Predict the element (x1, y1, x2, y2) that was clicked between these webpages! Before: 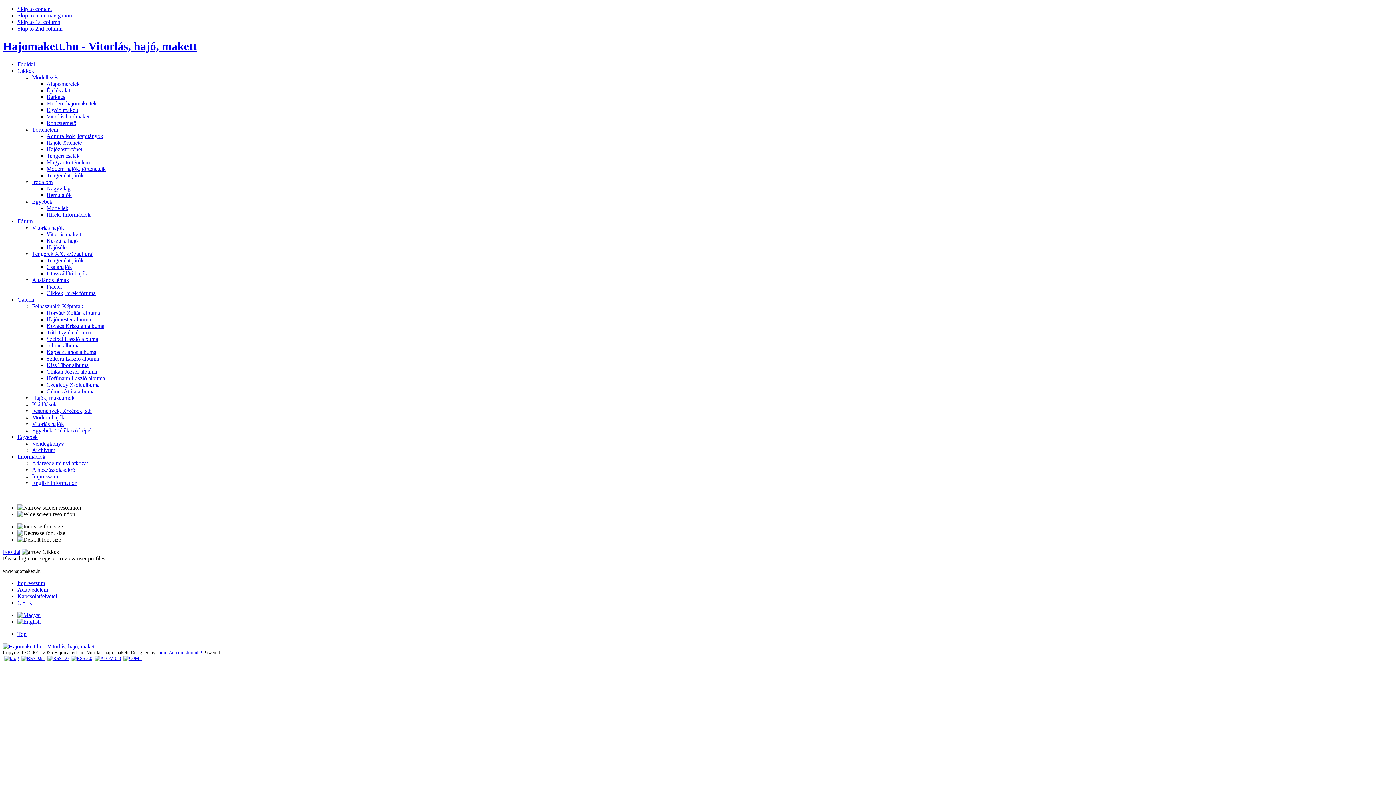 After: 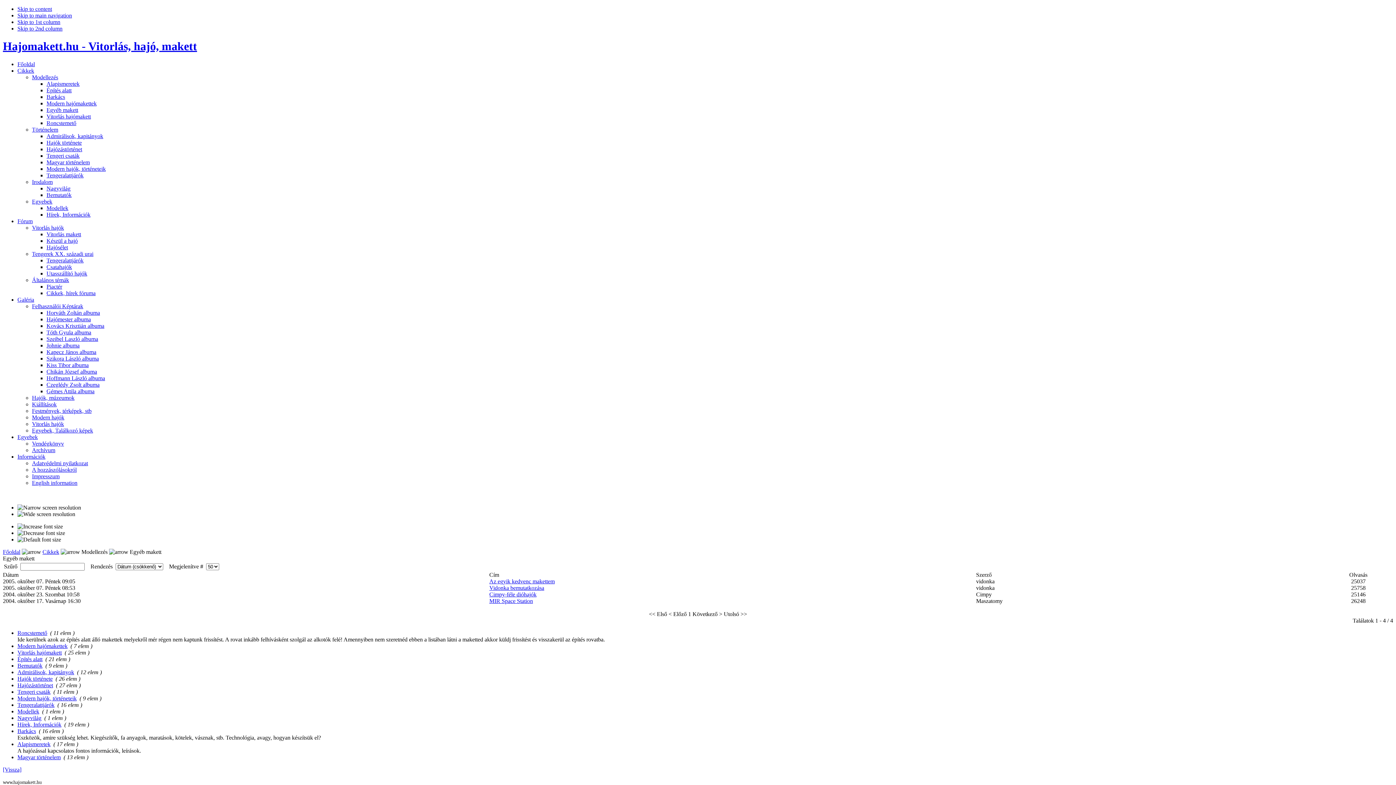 Action: bbox: (46, 106, 78, 113) label: Egyéb makett